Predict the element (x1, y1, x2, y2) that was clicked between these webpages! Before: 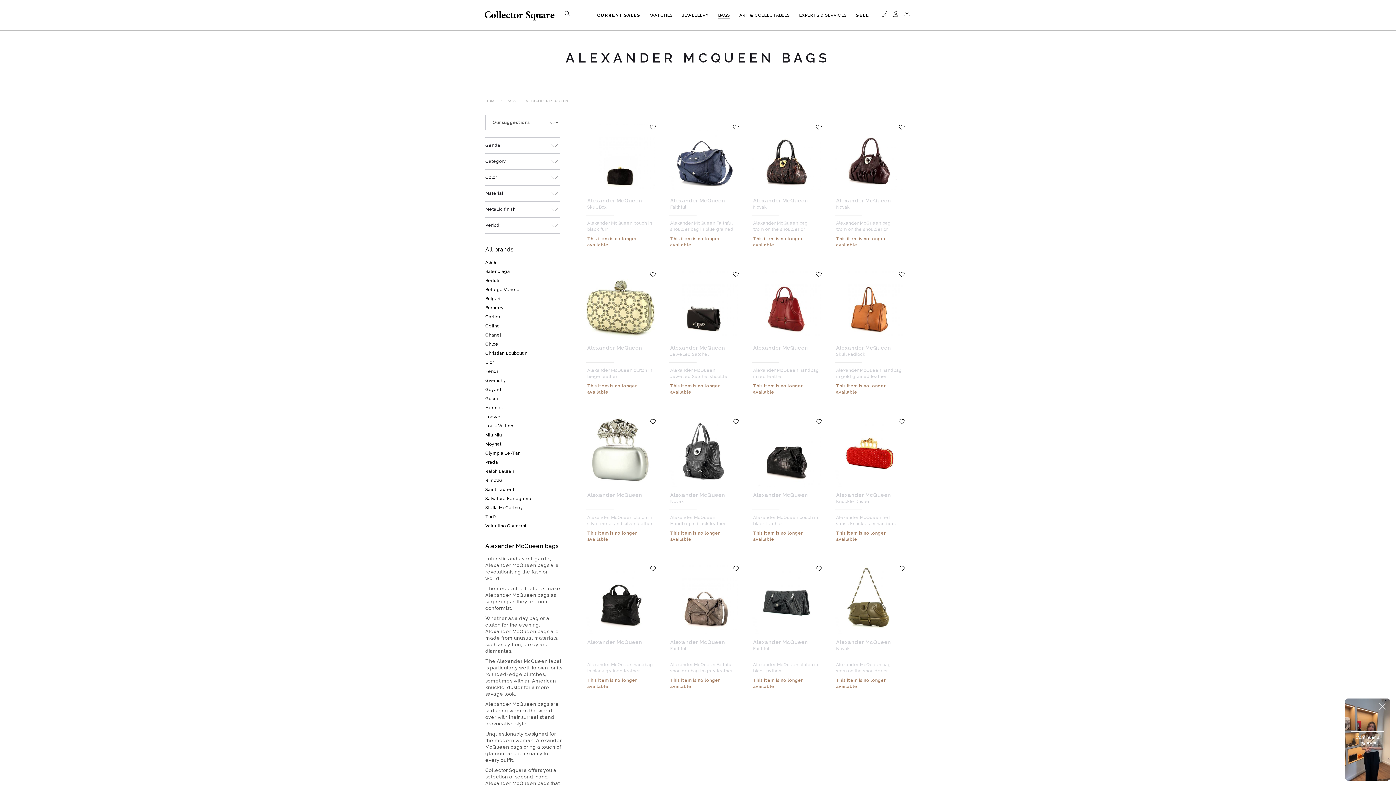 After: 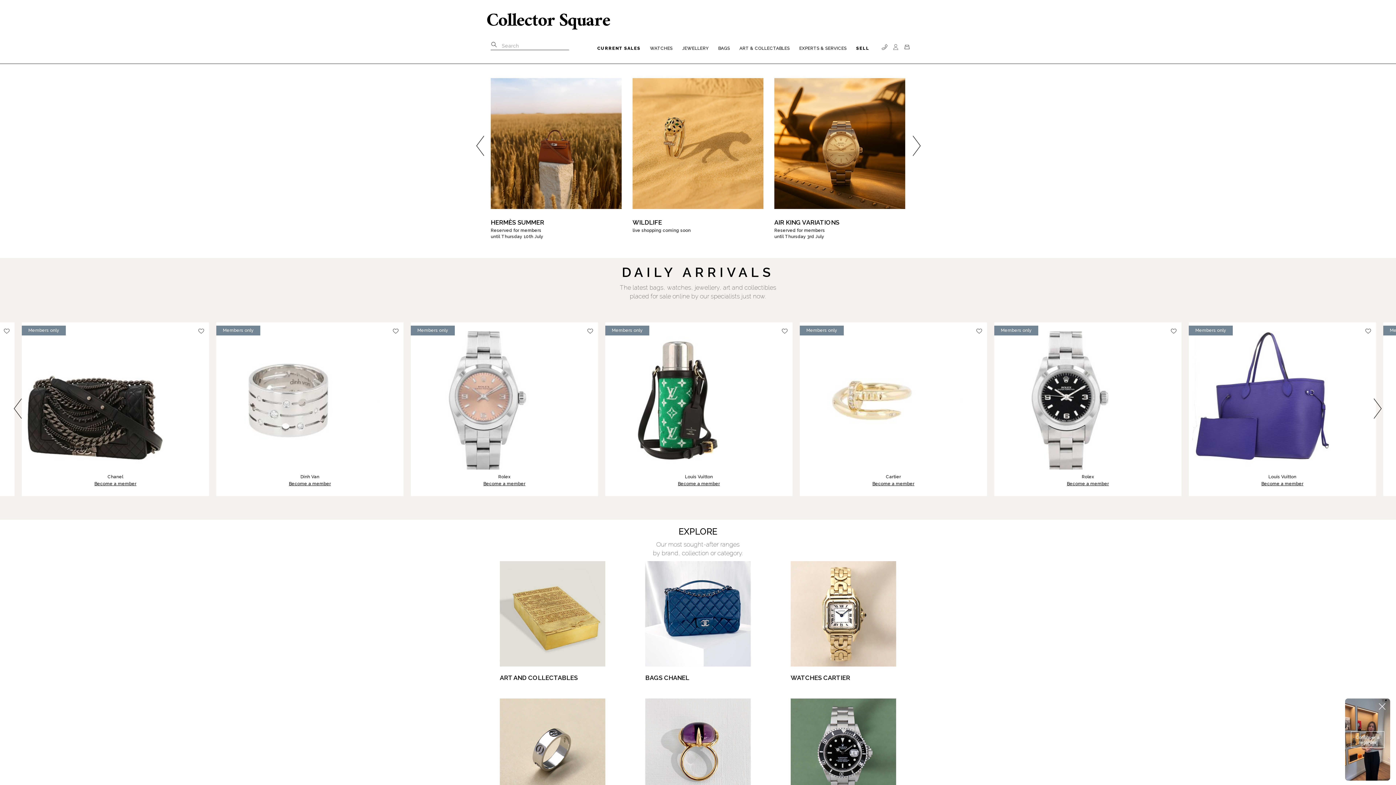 Action: bbox: (485, 98, 499, 103) label: HOME